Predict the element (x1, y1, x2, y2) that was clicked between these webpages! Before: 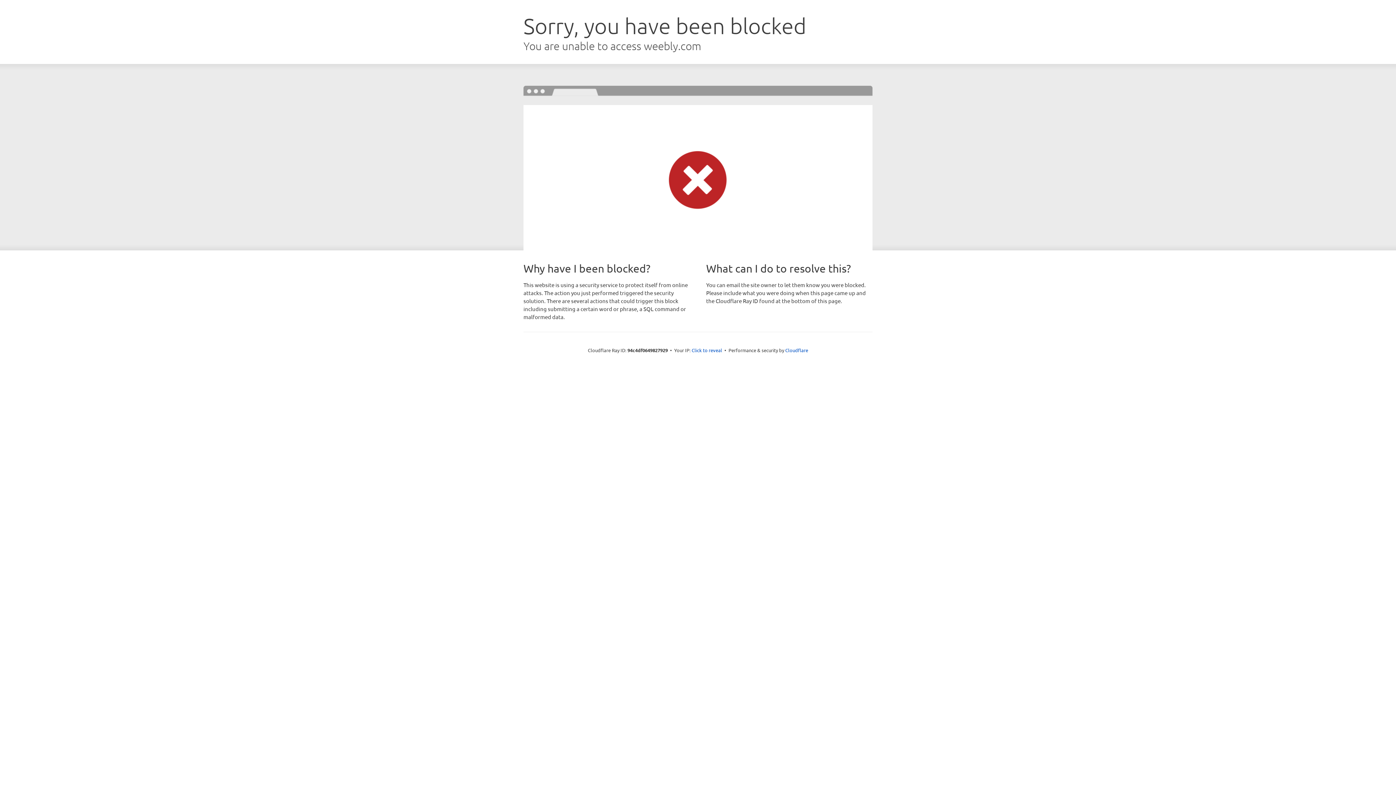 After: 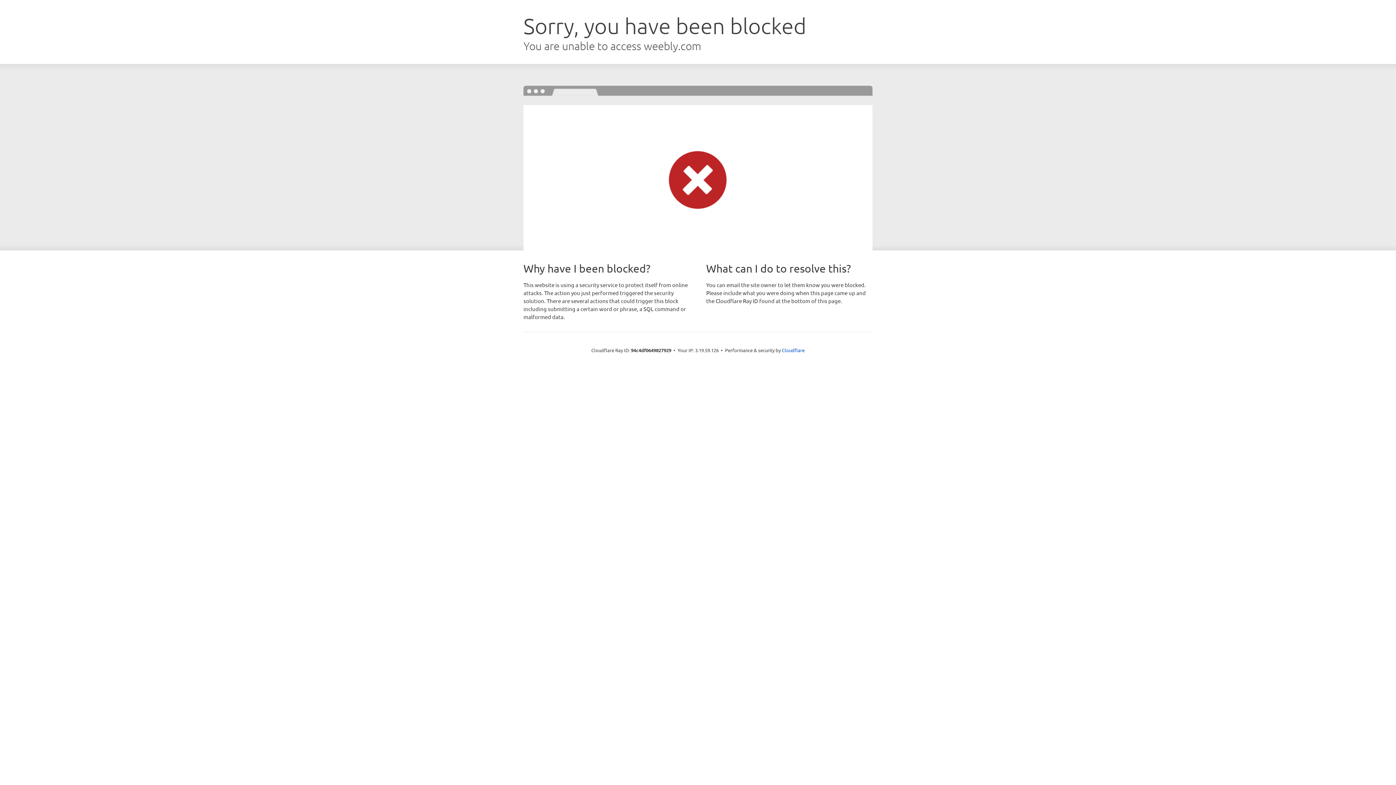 Action: bbox: (691, 346, 722, 353) label: Click to reveal